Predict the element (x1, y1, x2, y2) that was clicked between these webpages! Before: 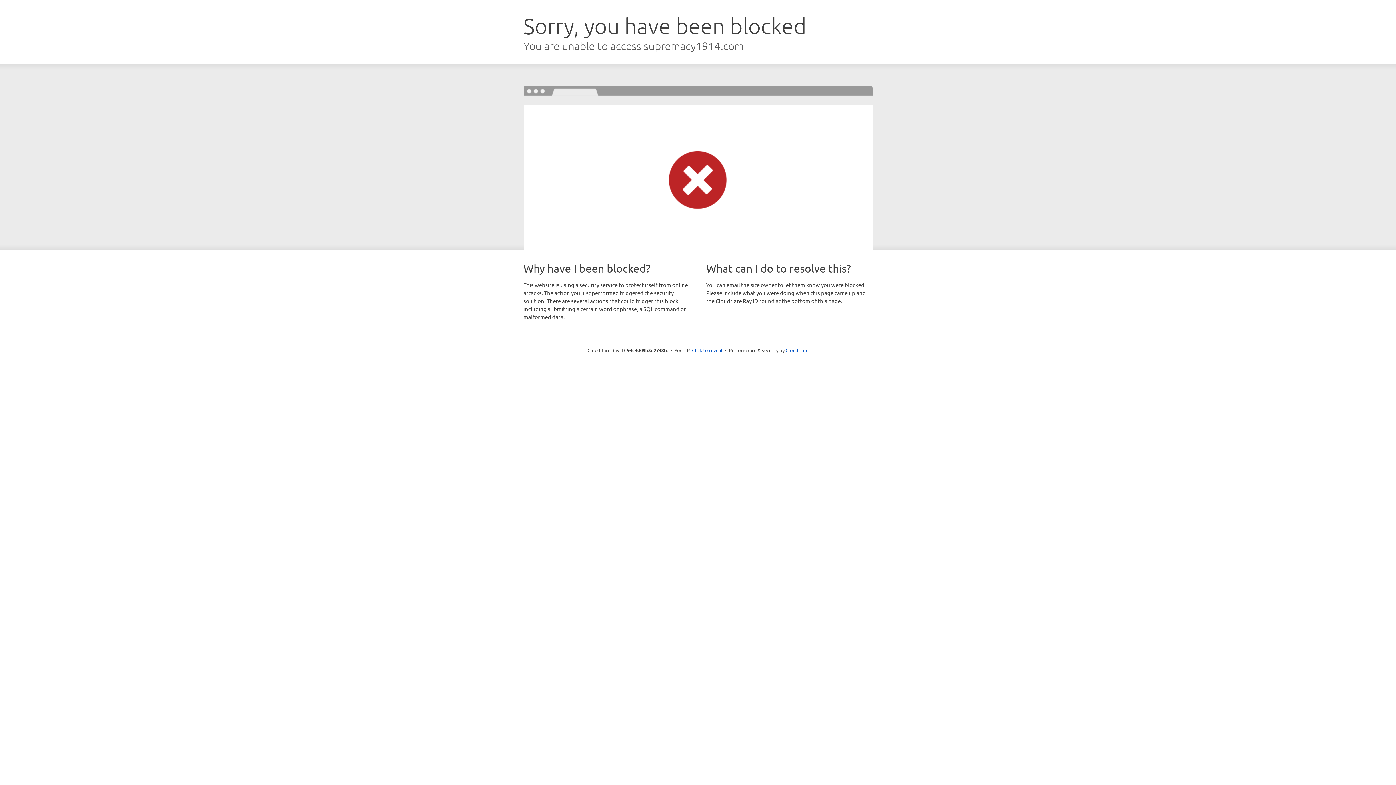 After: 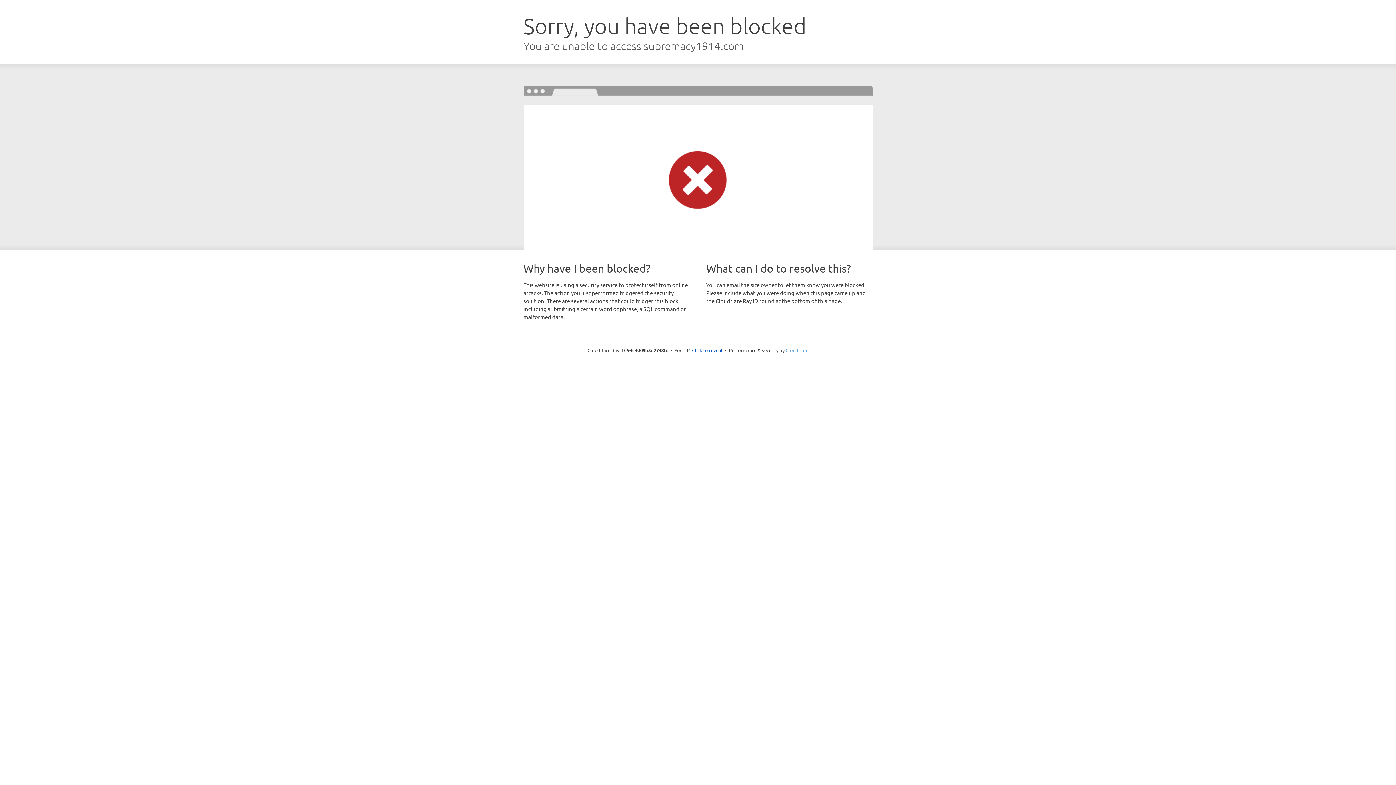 Action: label: Cloudflare bbox: (785, 347, 808, 353)